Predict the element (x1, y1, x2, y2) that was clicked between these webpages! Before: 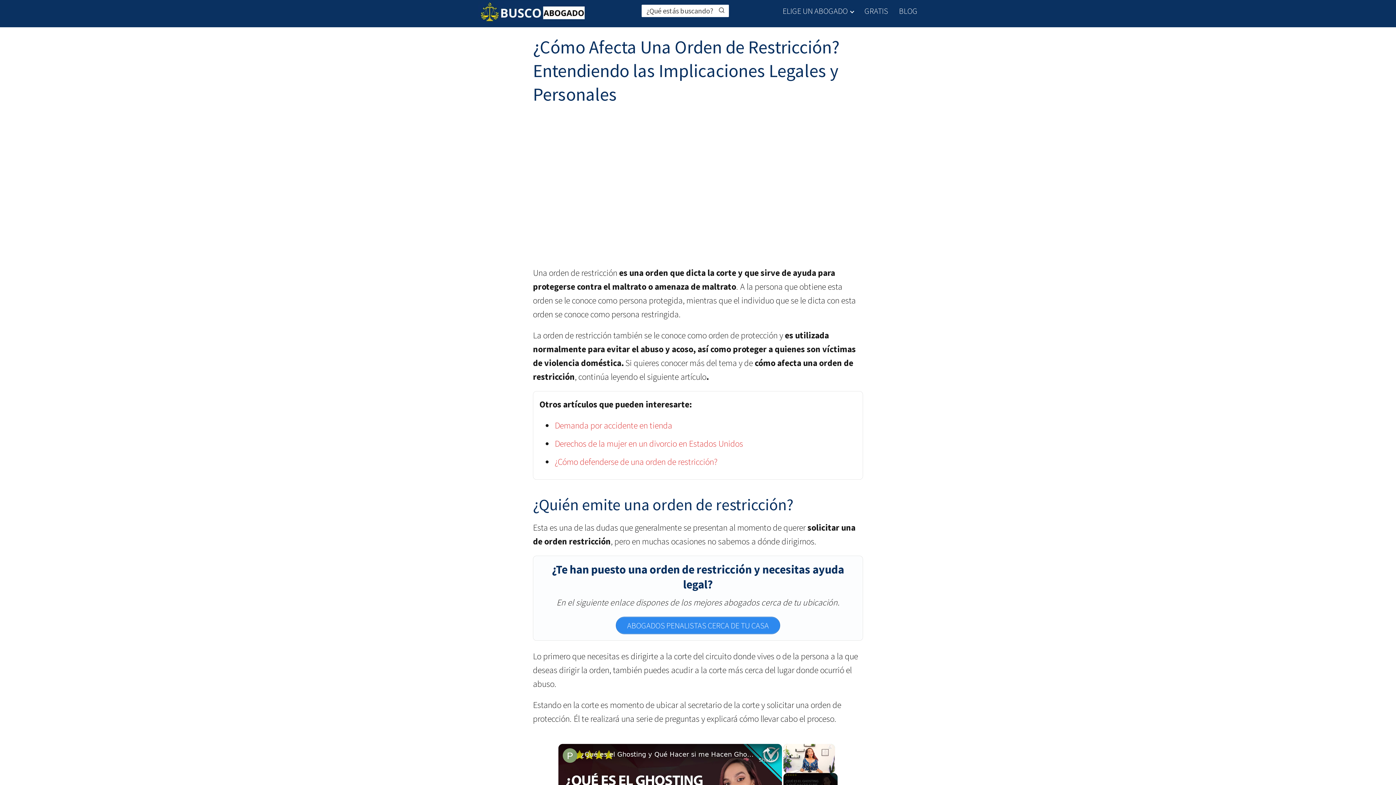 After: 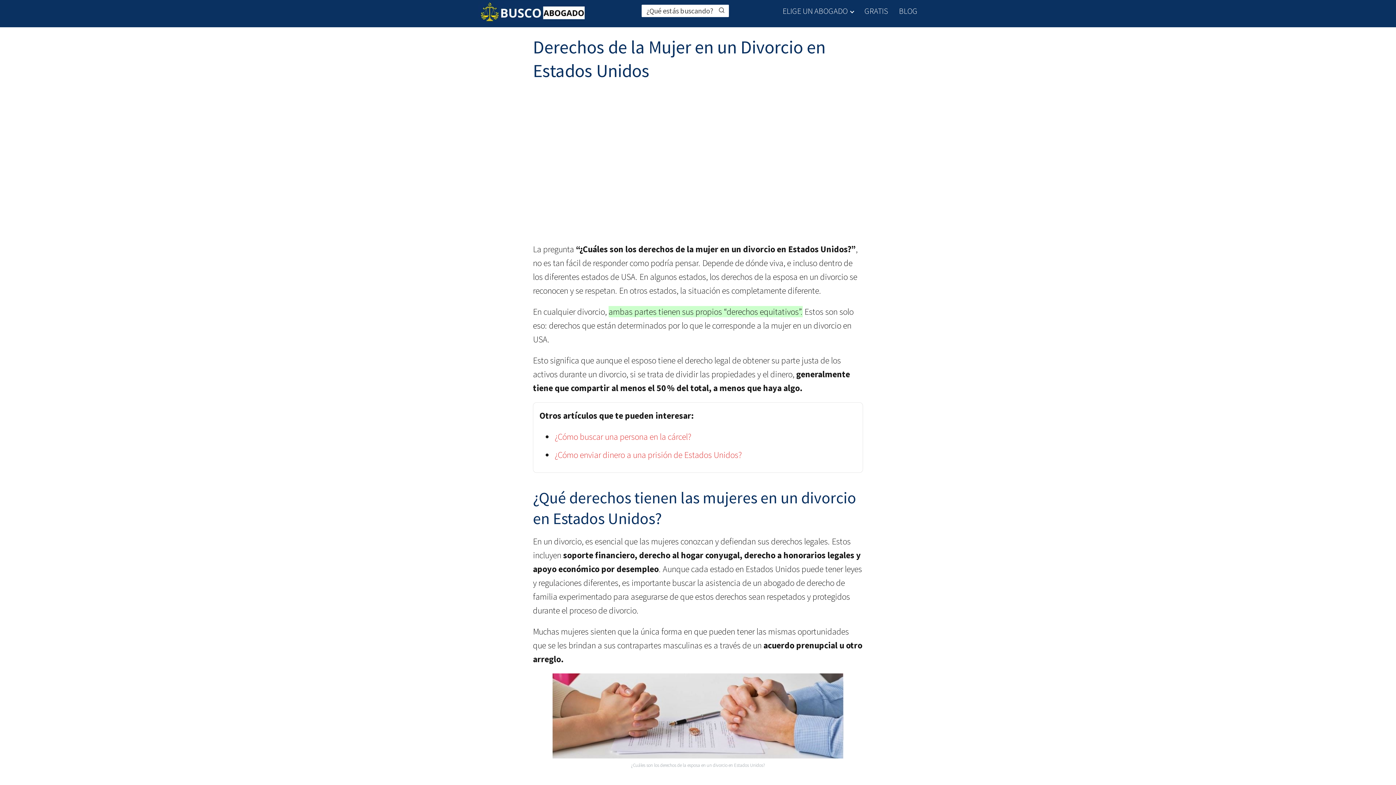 Action: label: Derechos de la mujer en un divorcio en Estados Unidos bbox: (554, 438, 743, 449)